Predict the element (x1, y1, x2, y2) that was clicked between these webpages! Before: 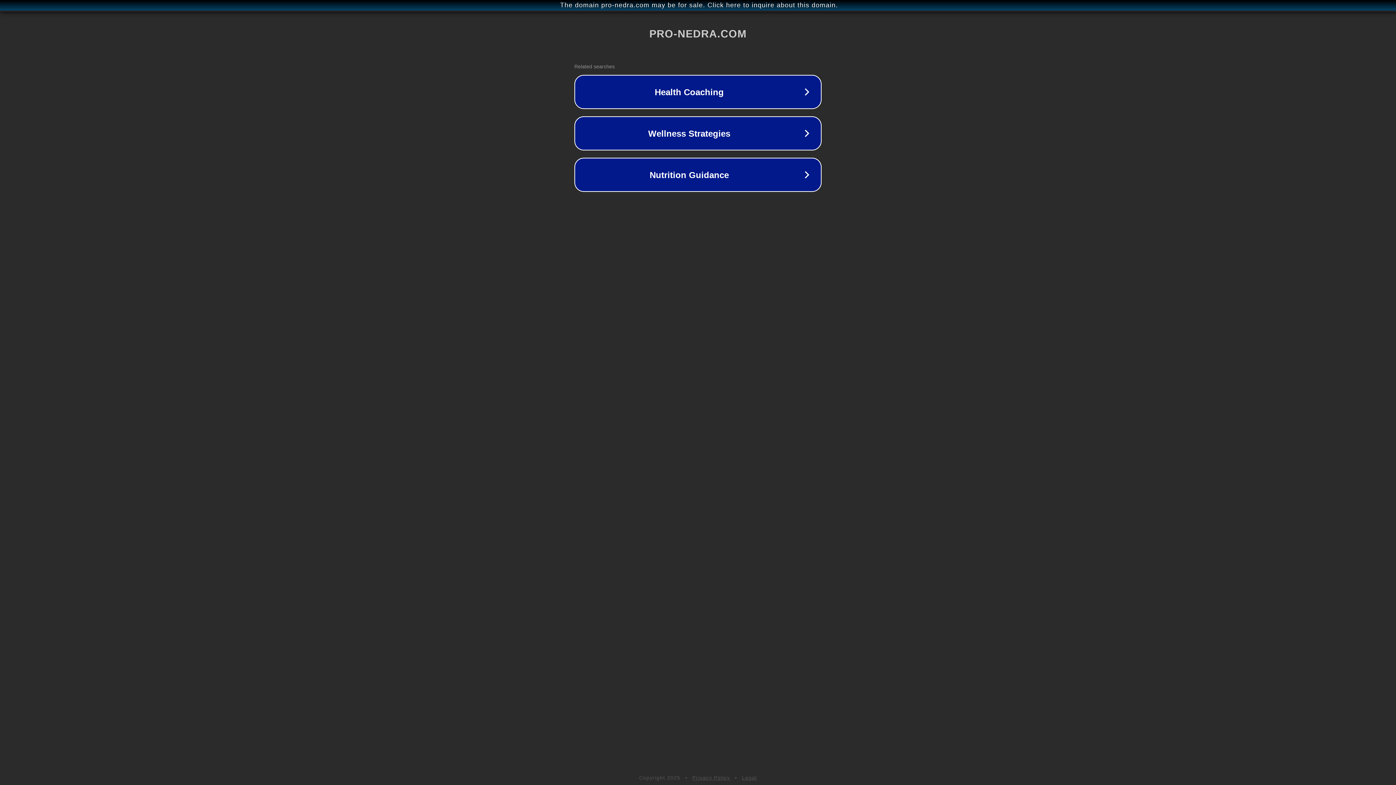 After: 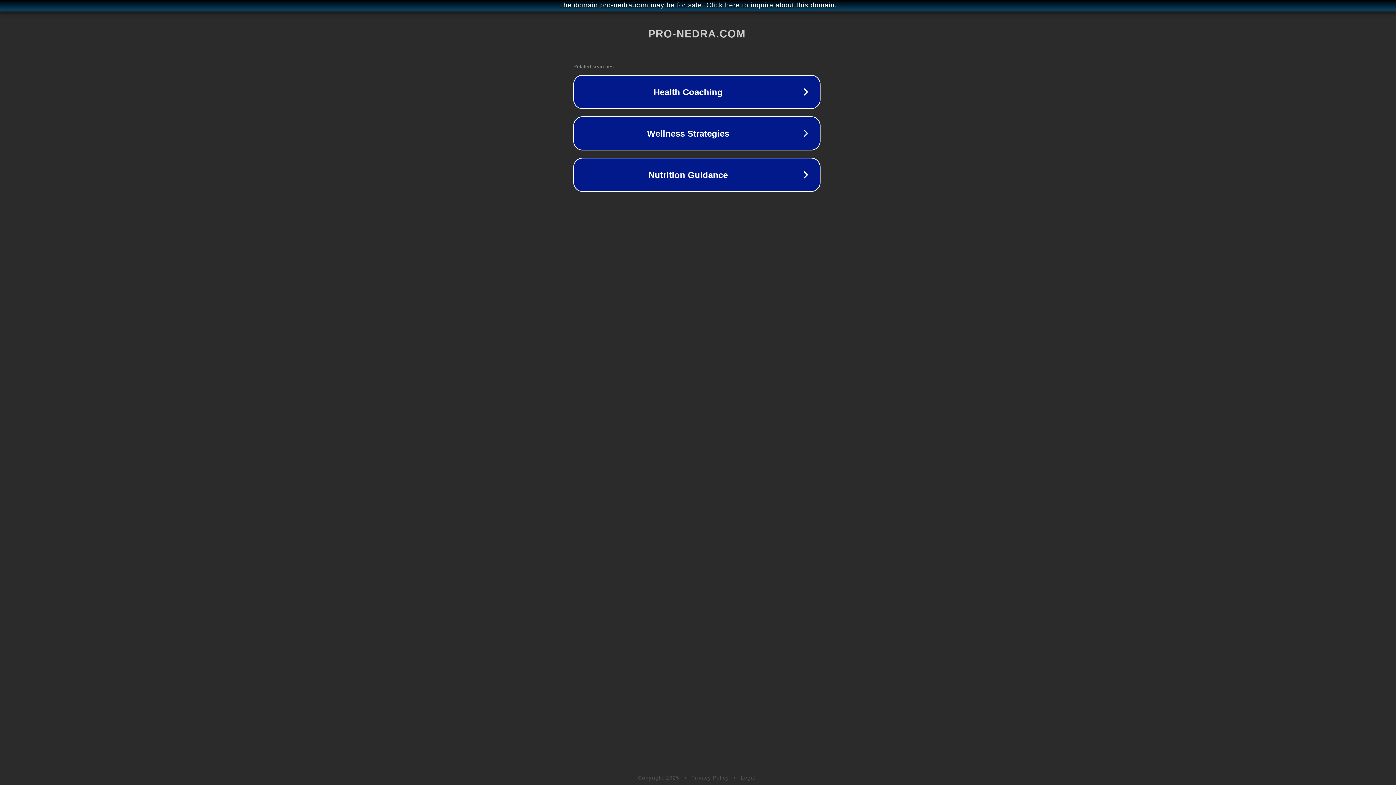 Action: bbox: (1, 1, 1397, 9) label: The domain pro-nedra.com may be for sale. Click here to inquire about this domain.